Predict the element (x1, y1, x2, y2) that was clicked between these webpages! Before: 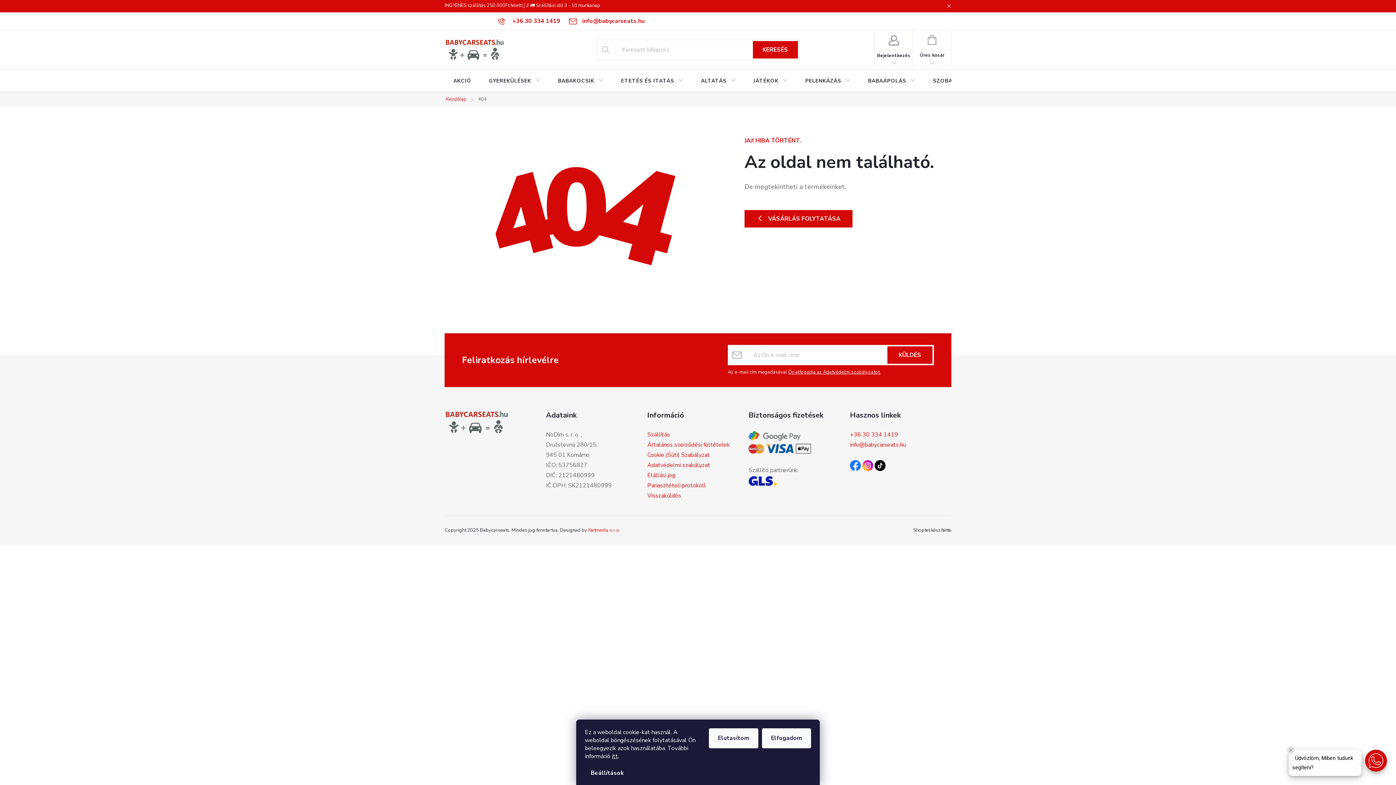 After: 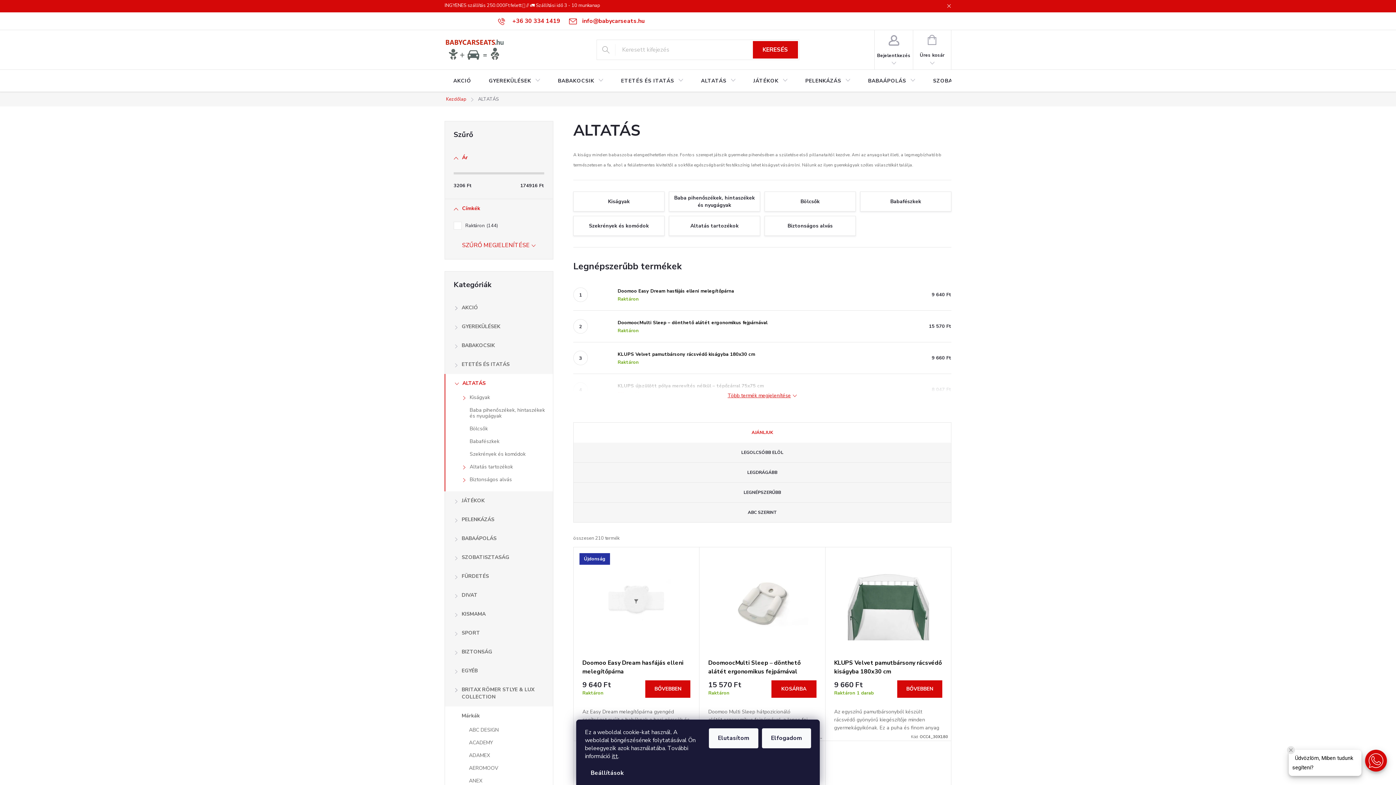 Action: bbox: (692, 69, 744, 92) label: ALTATÁS